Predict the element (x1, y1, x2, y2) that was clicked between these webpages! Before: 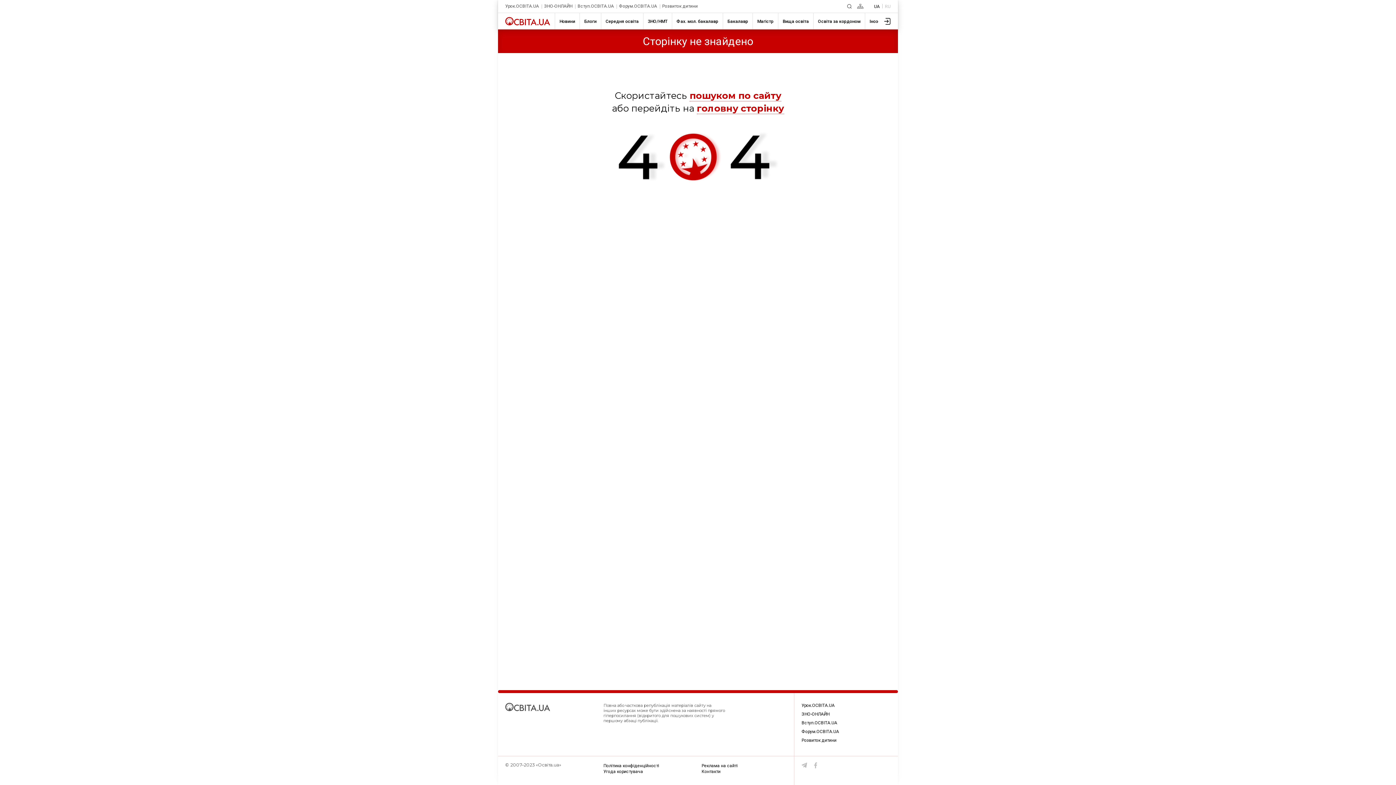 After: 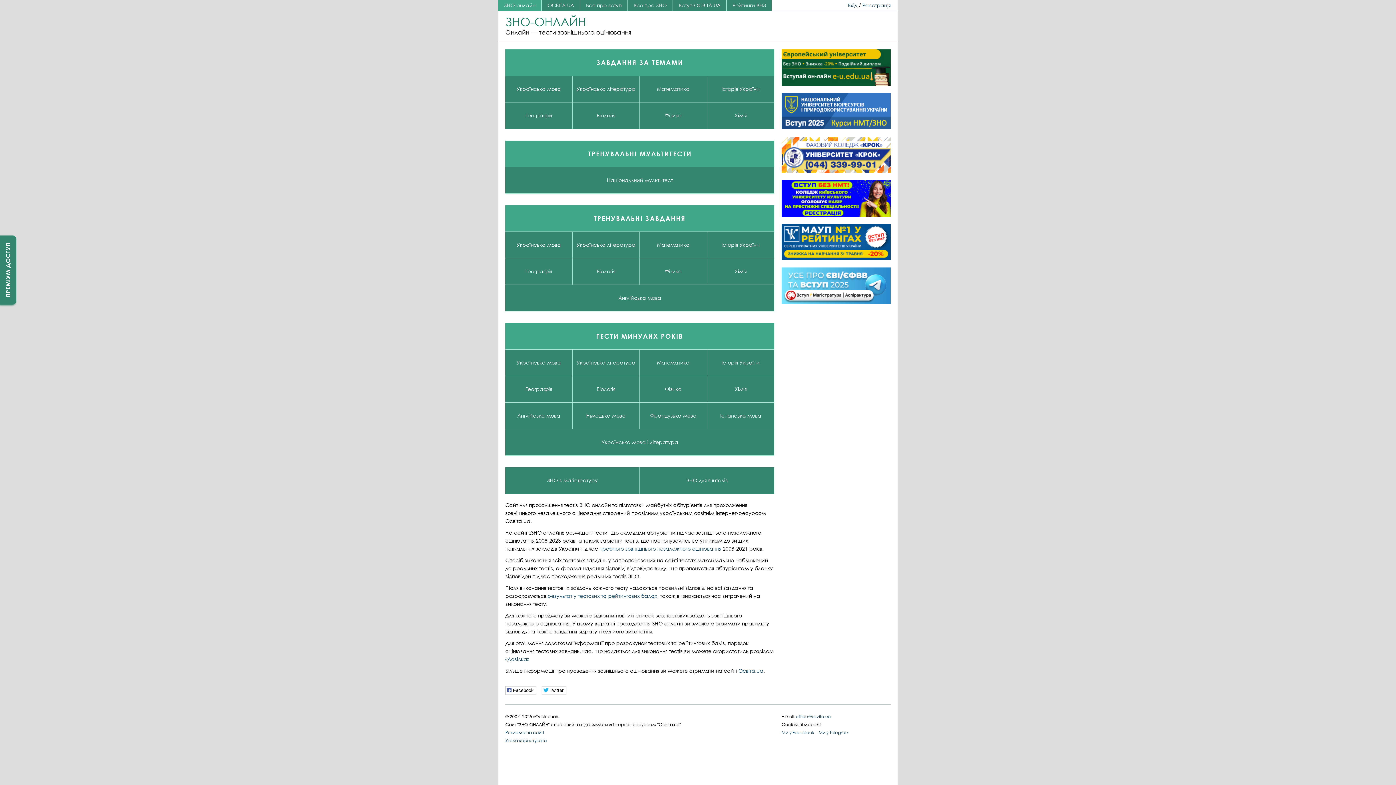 Action: bbox: (801, 712, 829, 717) label: ЗНО-ОНЛАЙН